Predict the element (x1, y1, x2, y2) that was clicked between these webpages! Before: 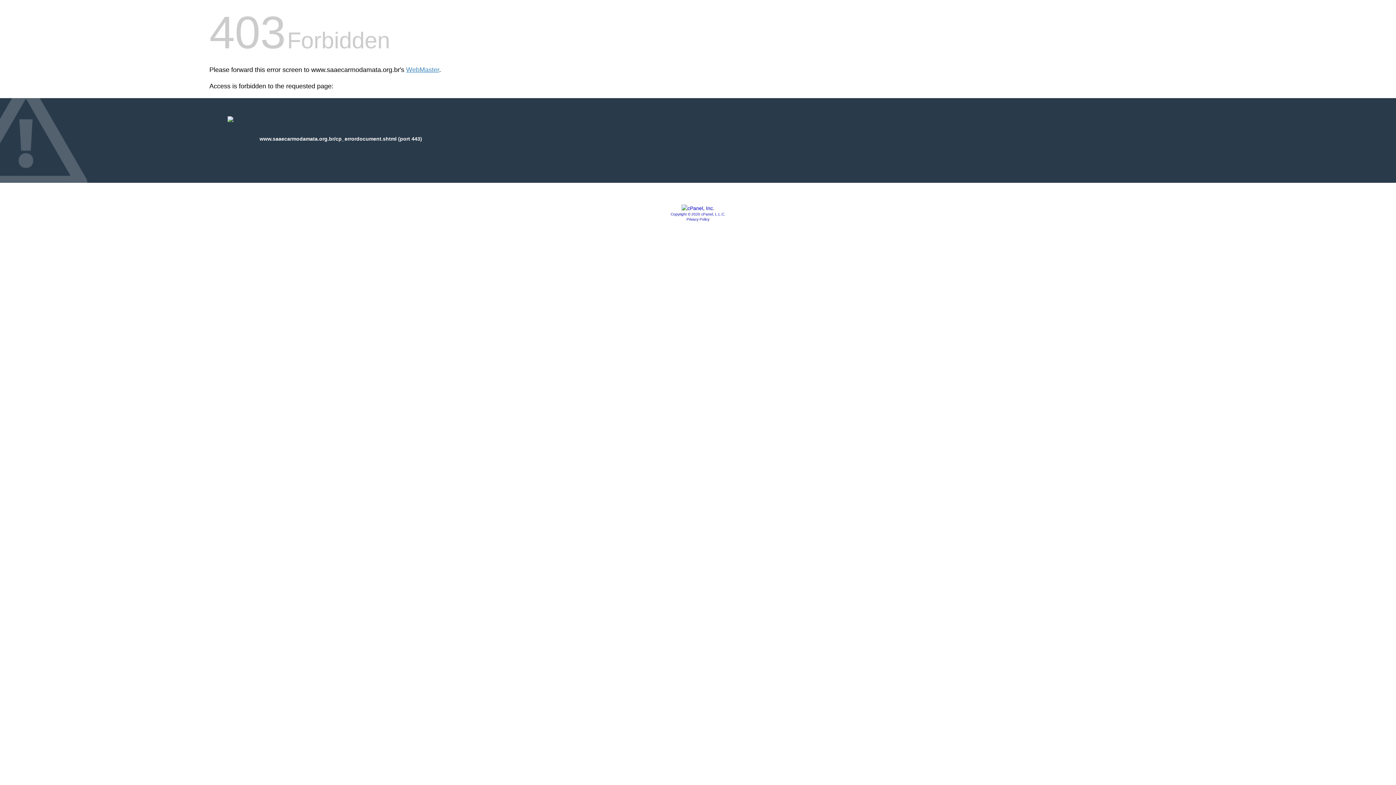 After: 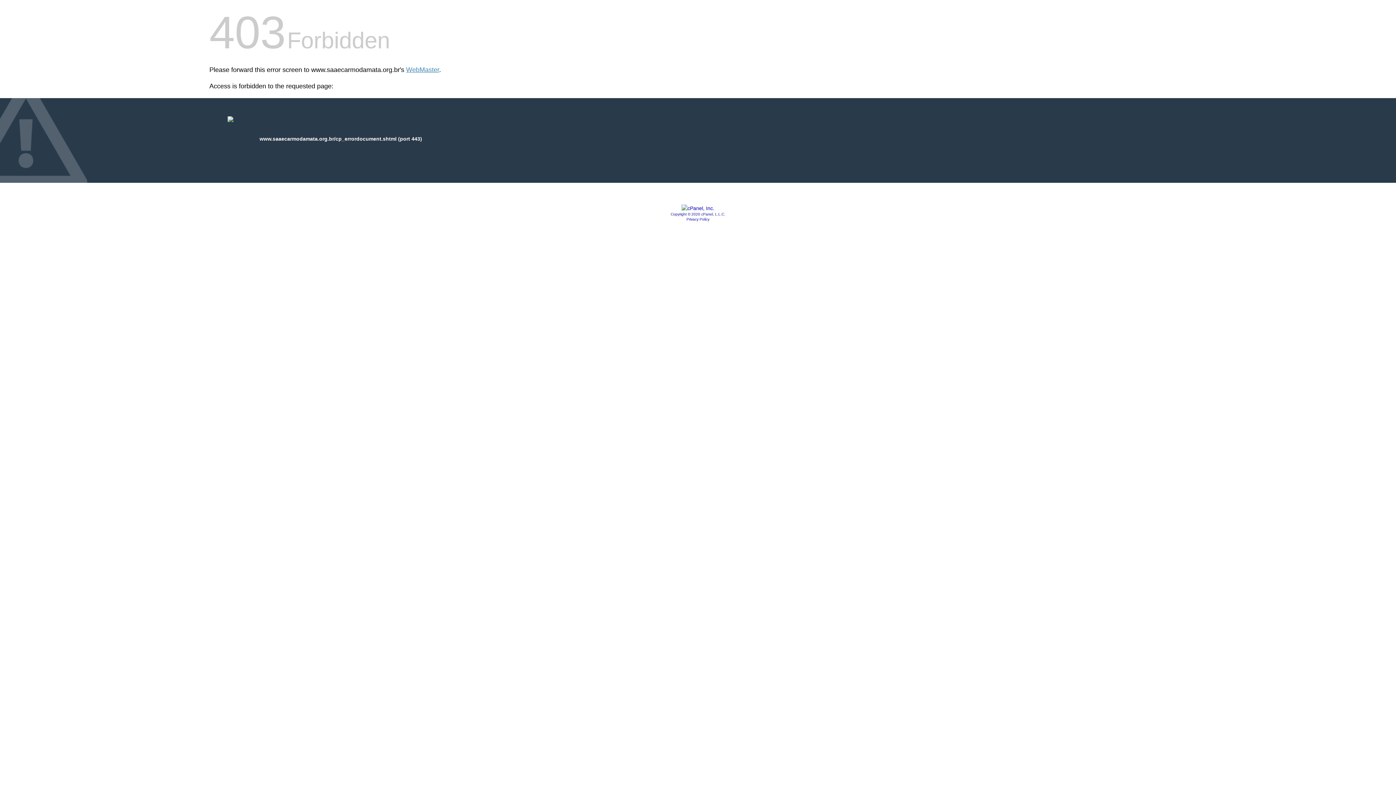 Action: bbox: (686, 217, 709, 221) label: Privacy Policy